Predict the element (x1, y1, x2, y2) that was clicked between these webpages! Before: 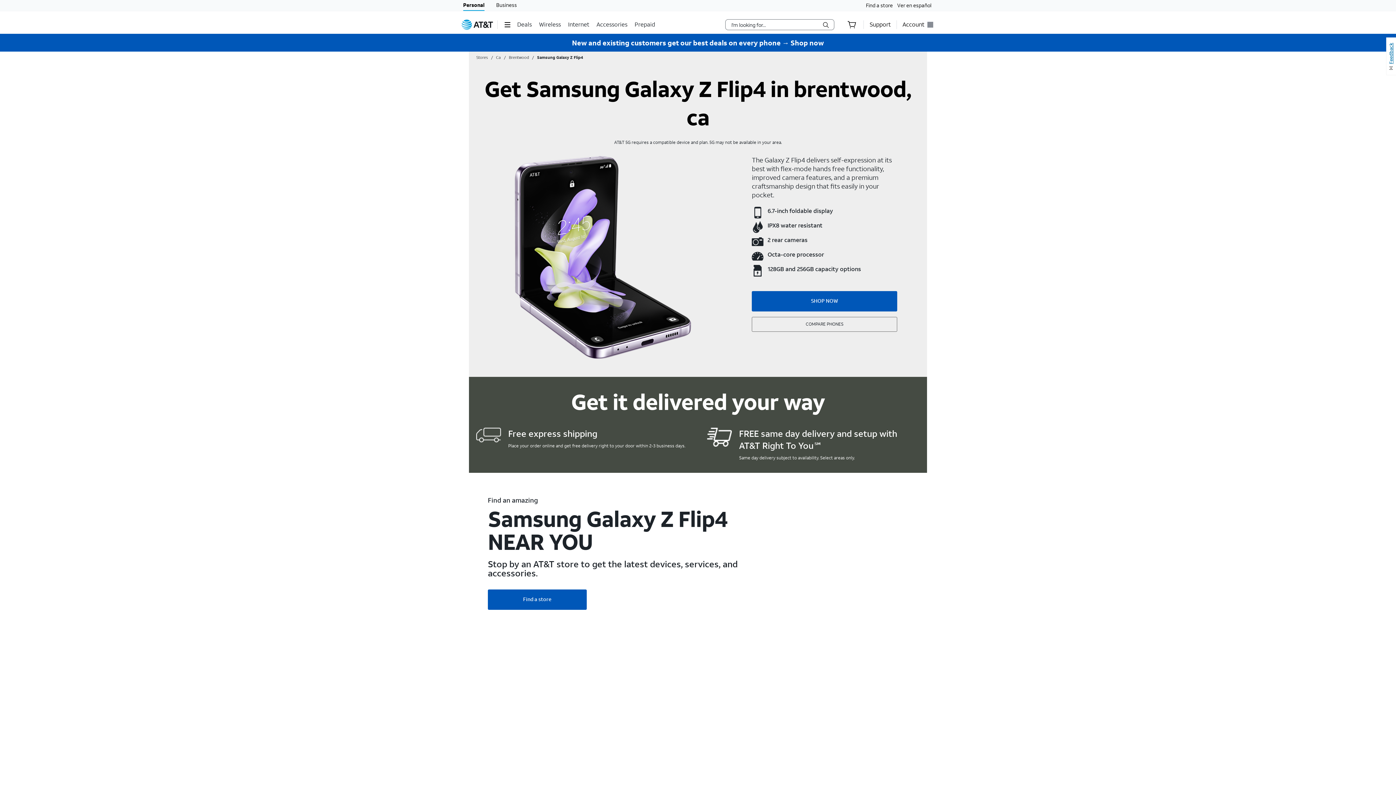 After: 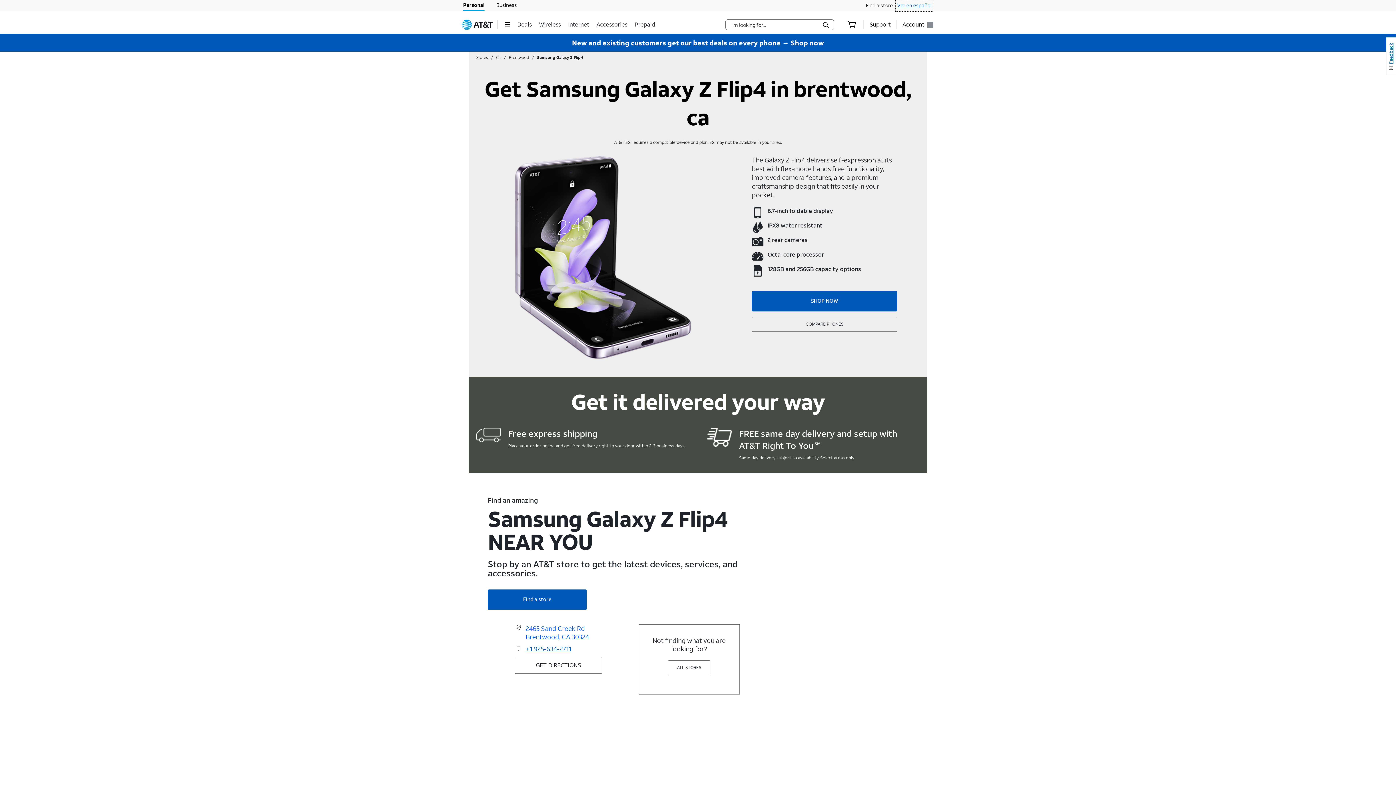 Action: label: Ver en español bbox: (896, 0, 933, 11)